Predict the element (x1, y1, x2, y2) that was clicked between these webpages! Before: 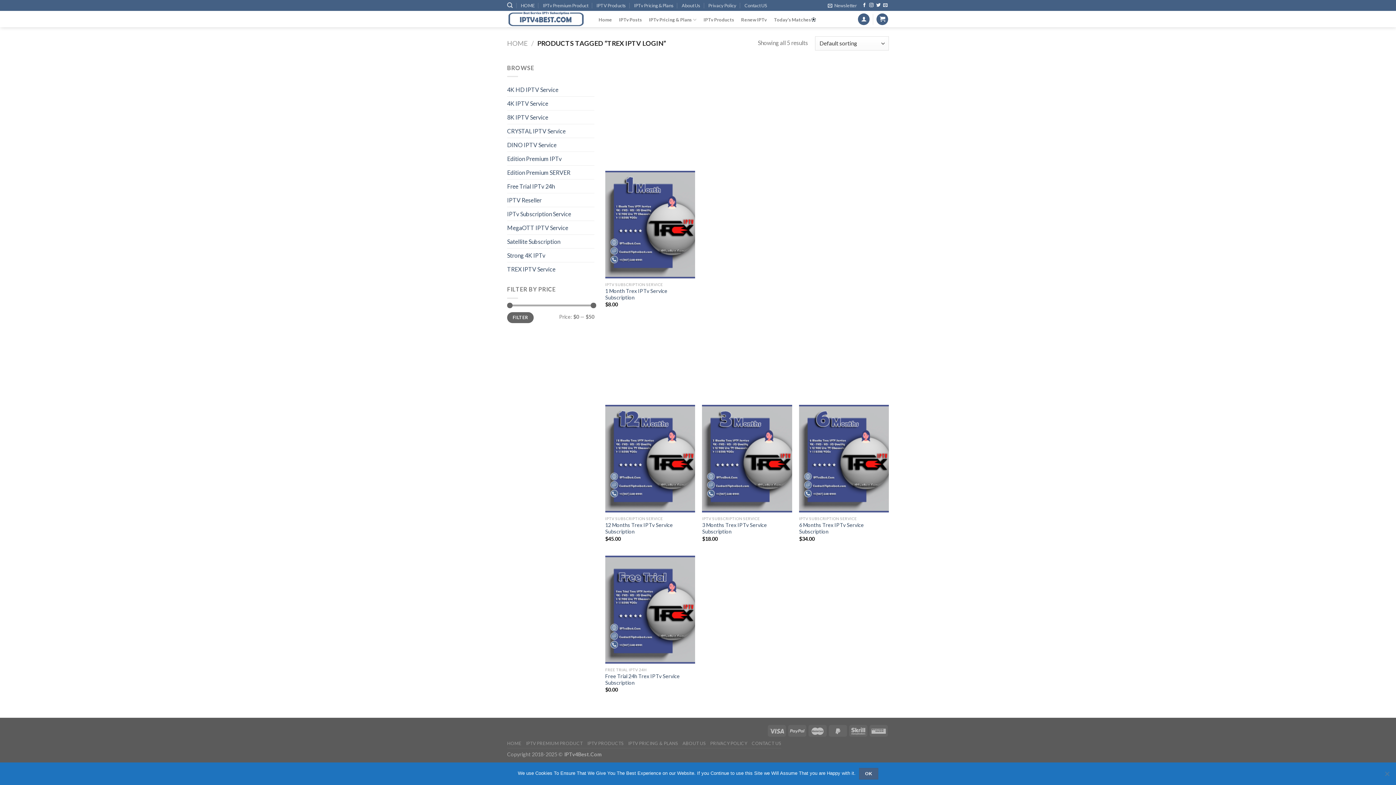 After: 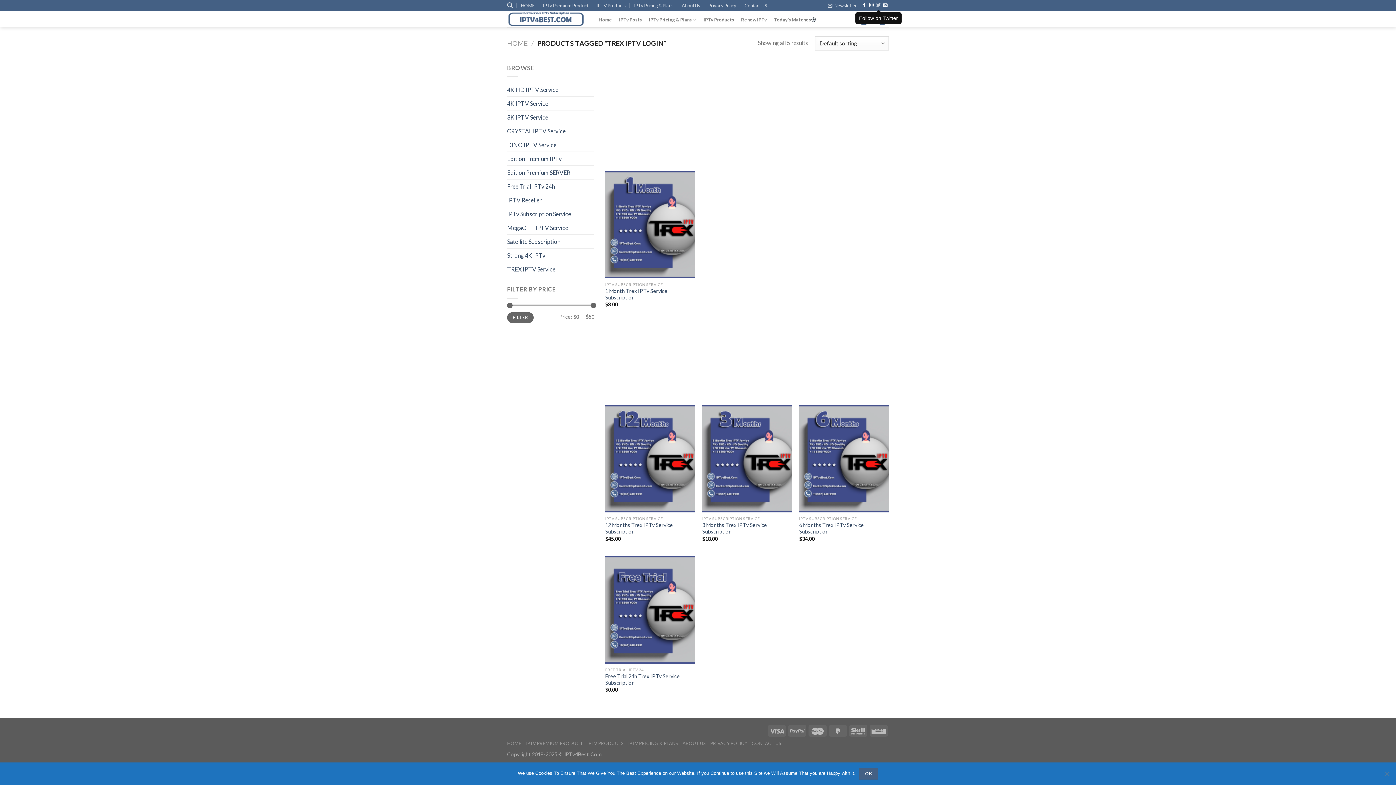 Action: bbox: (876, 3, 880, 8)